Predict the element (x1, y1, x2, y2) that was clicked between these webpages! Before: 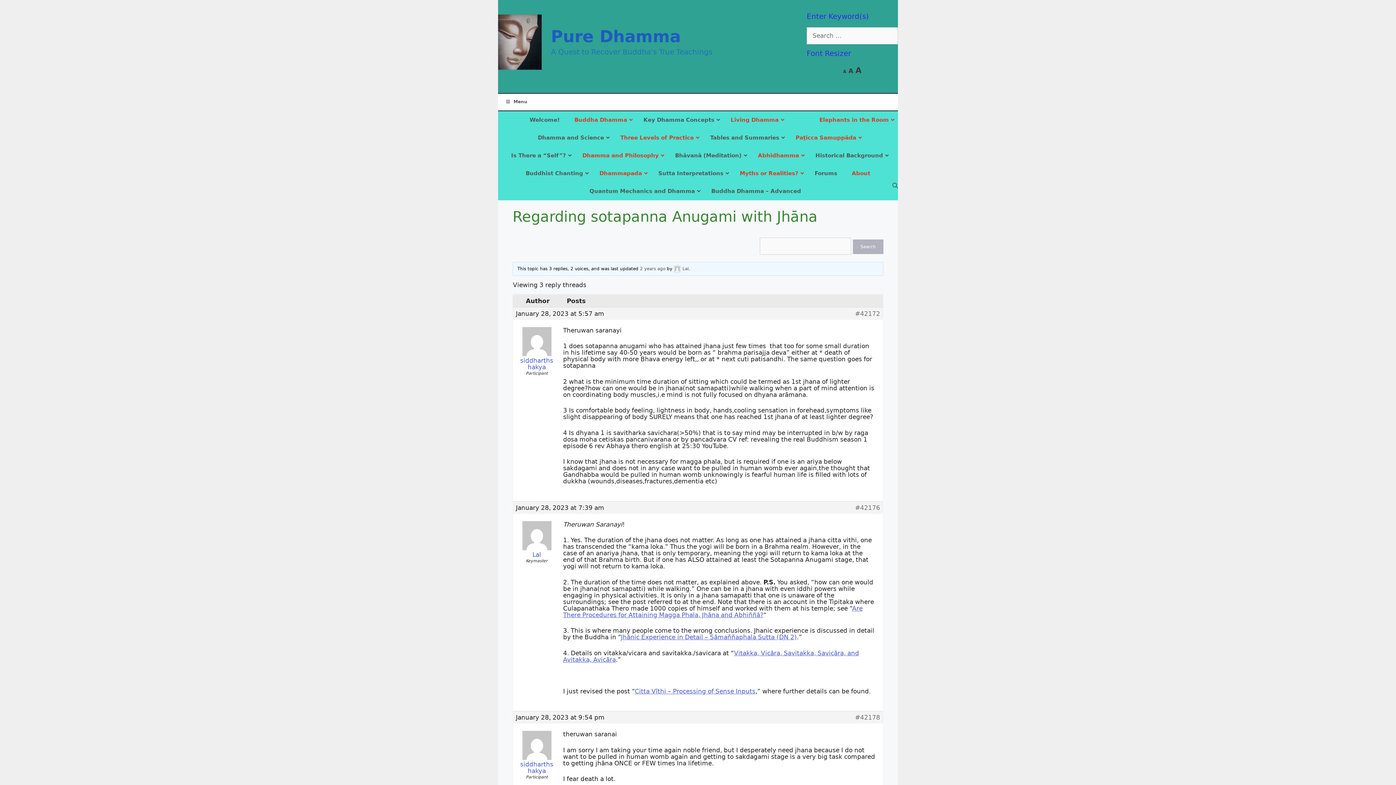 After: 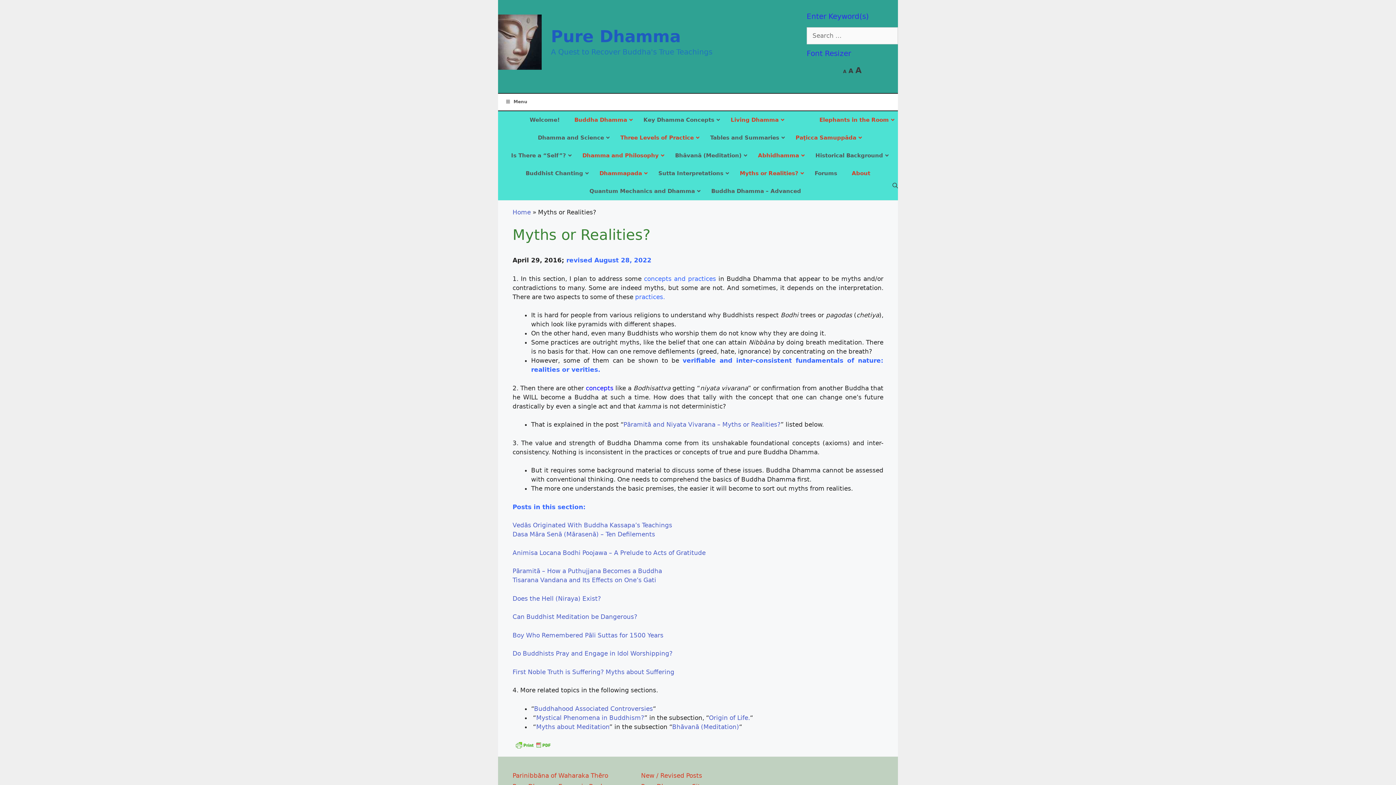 Action: bbox: (732, 164, 807, 182) label: Myths or Realities?